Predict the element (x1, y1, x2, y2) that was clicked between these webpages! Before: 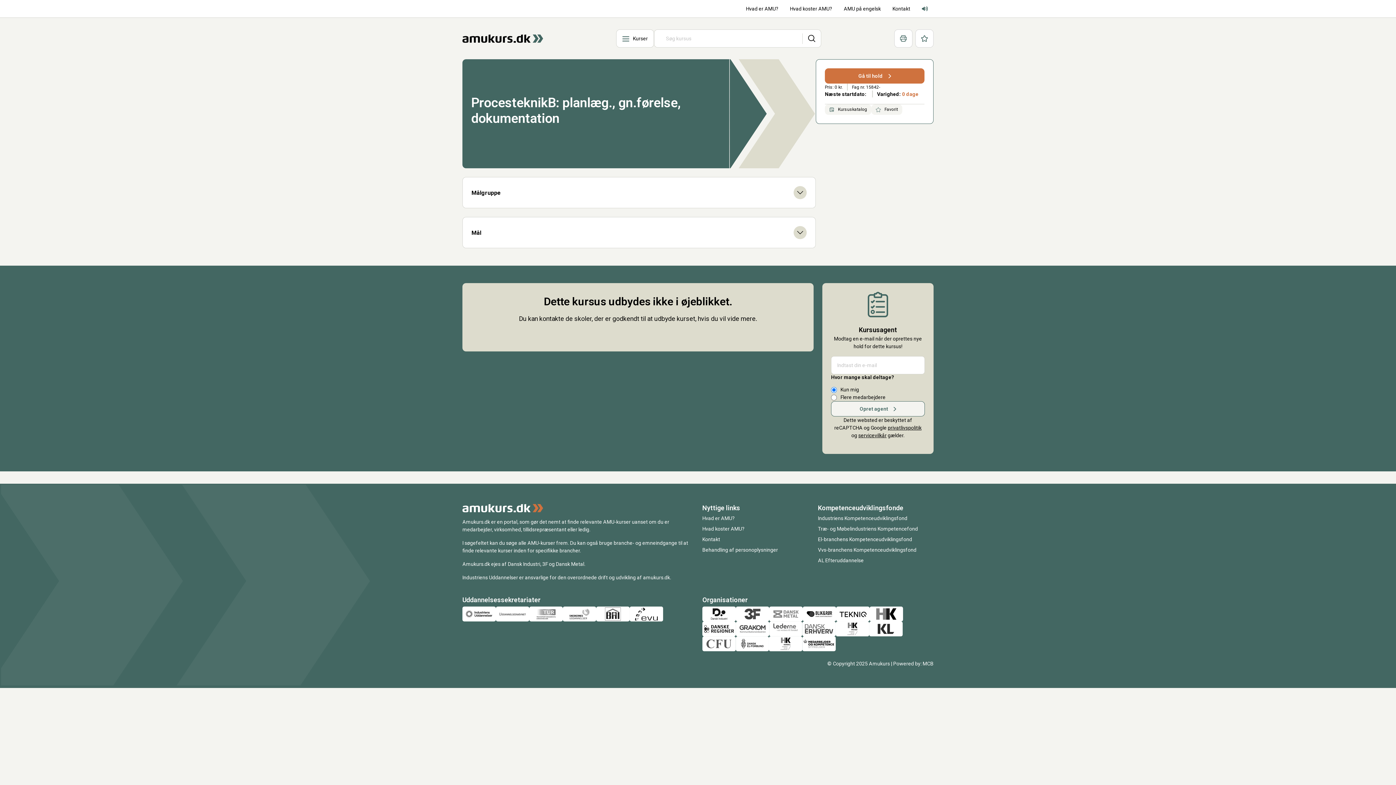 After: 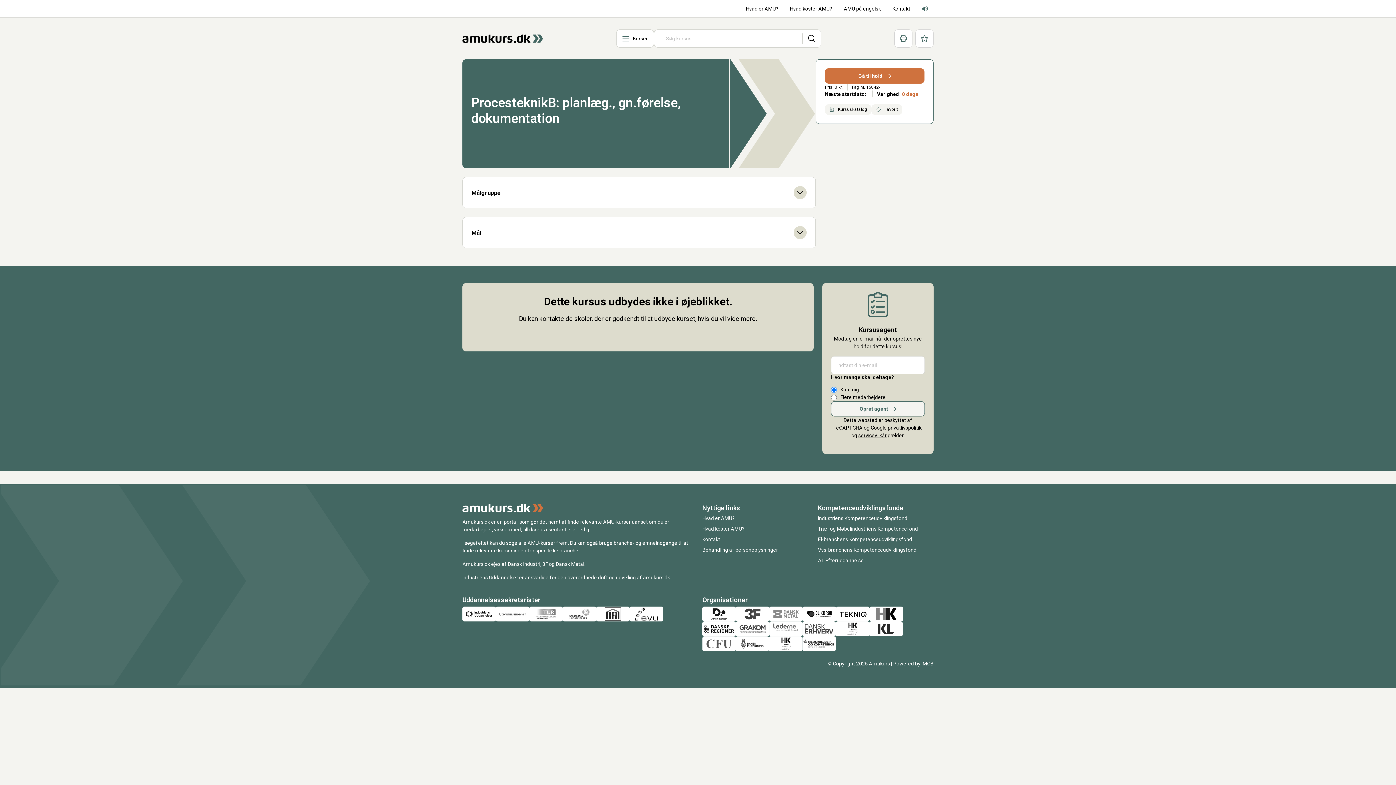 Action: label: Vvs-branchens Kompetenceudviklingsfond bbox: (818, 546, 933, 554)